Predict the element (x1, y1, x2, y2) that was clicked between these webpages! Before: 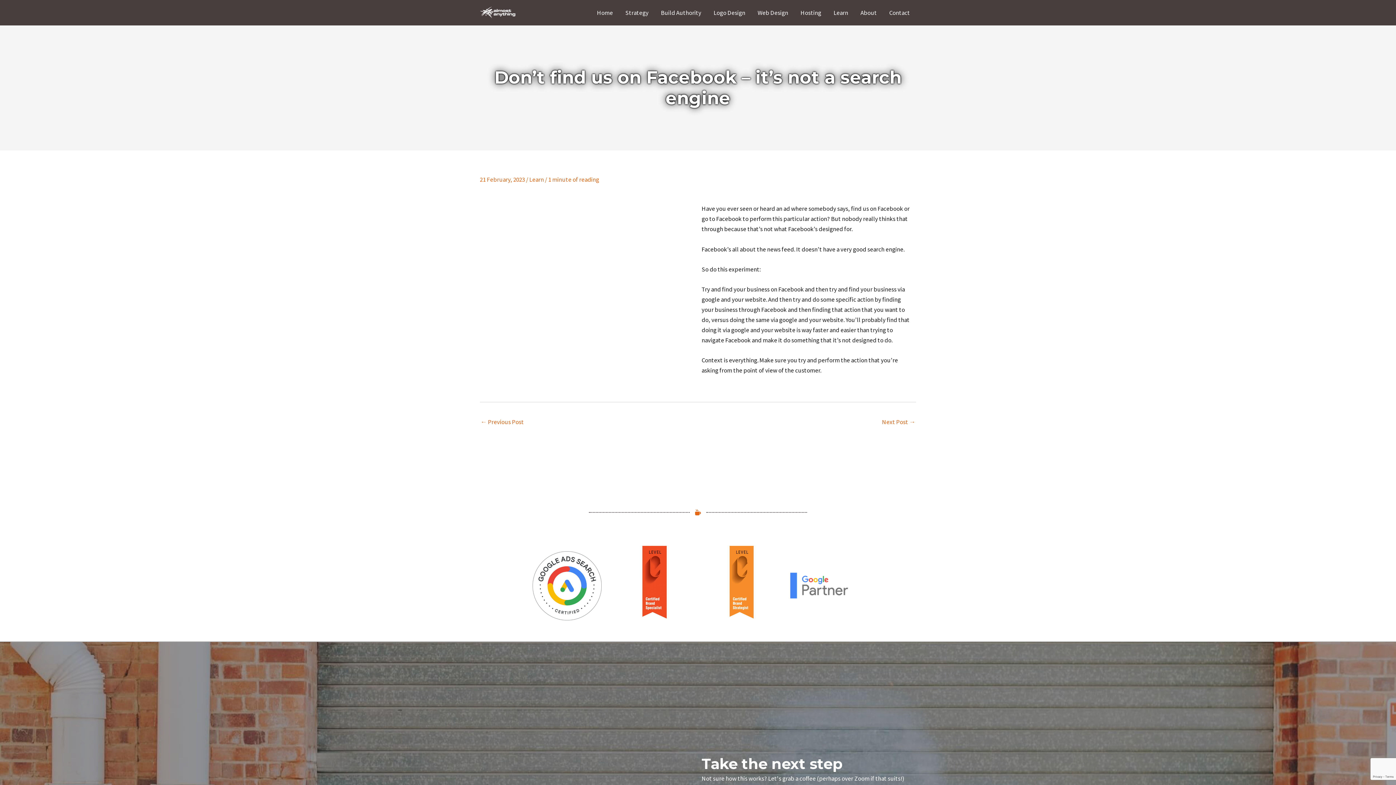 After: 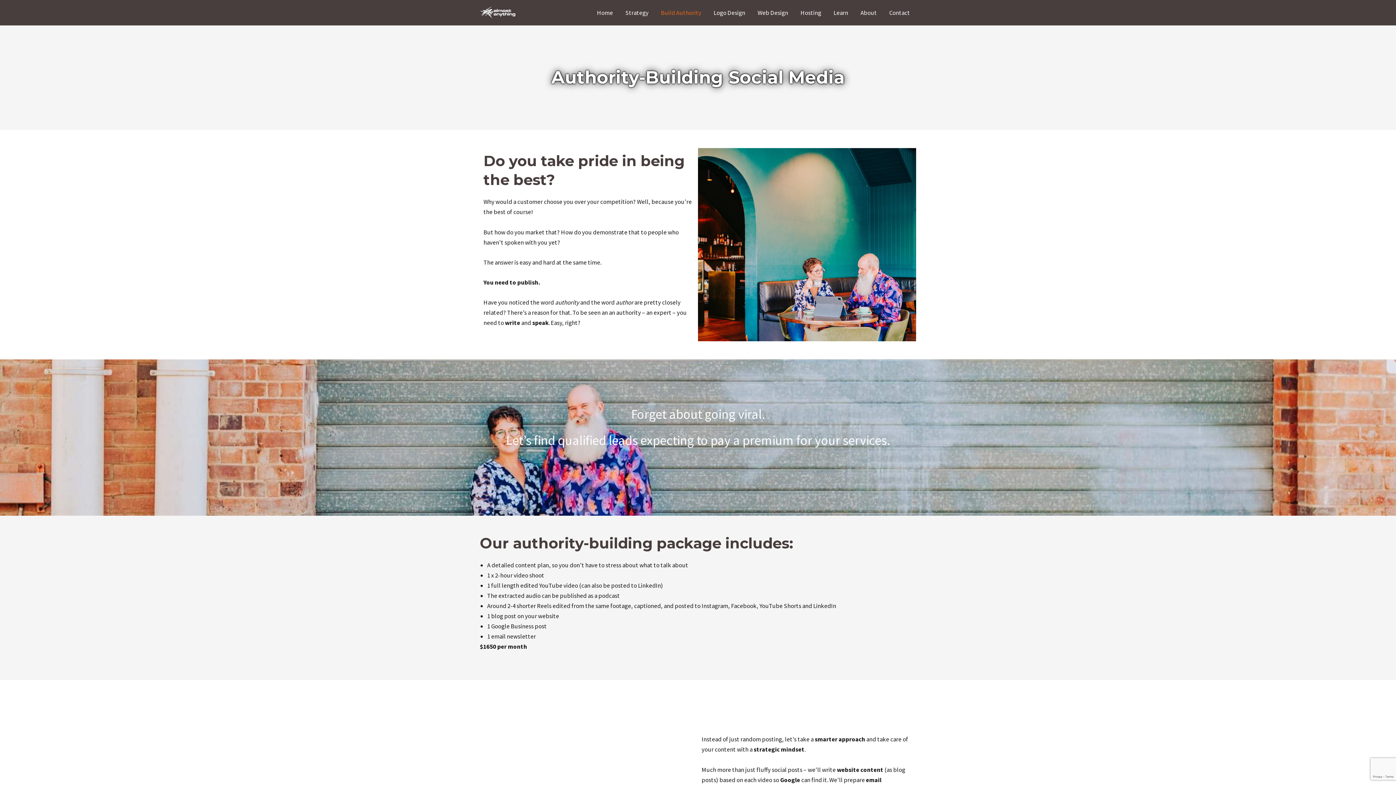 Action: label: Build Authority bbox: (654, 0, 707, 25)